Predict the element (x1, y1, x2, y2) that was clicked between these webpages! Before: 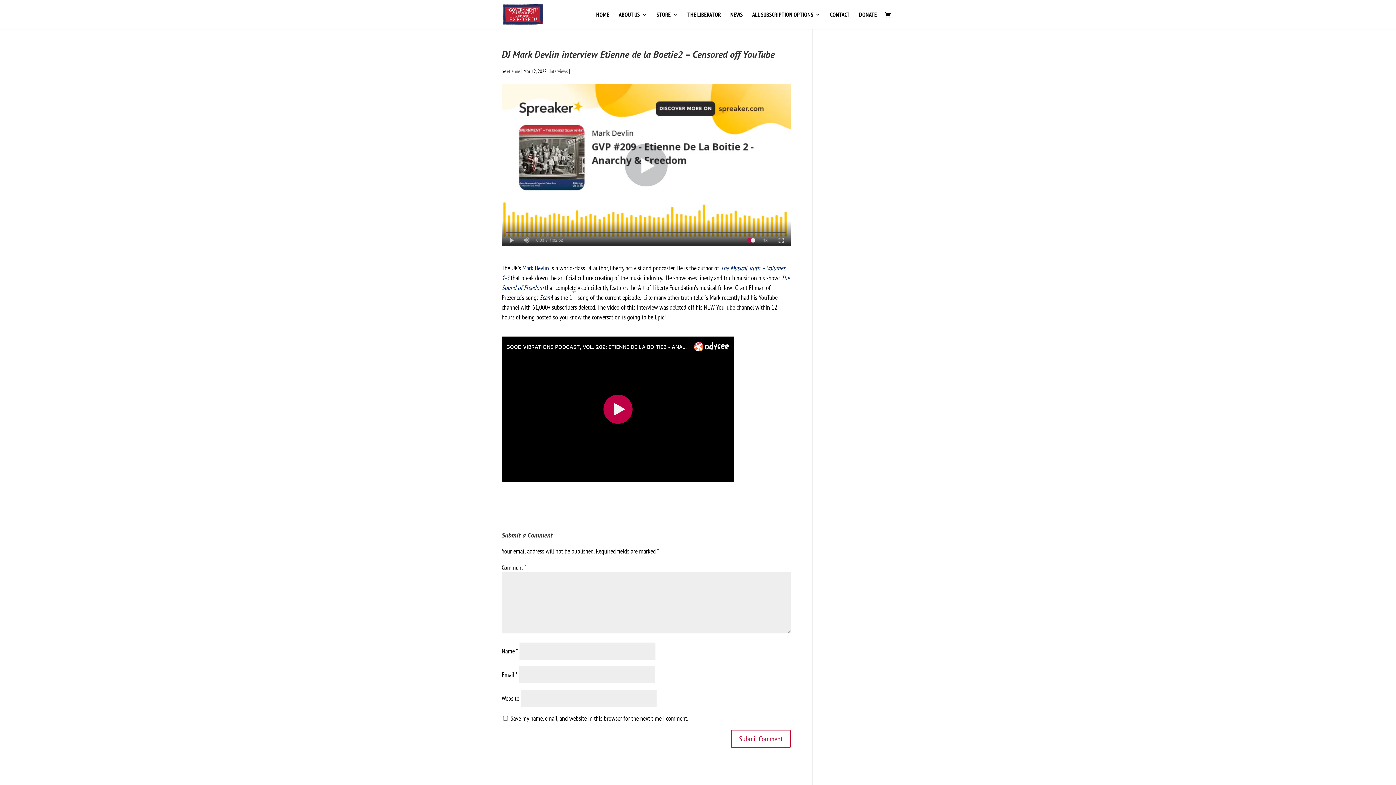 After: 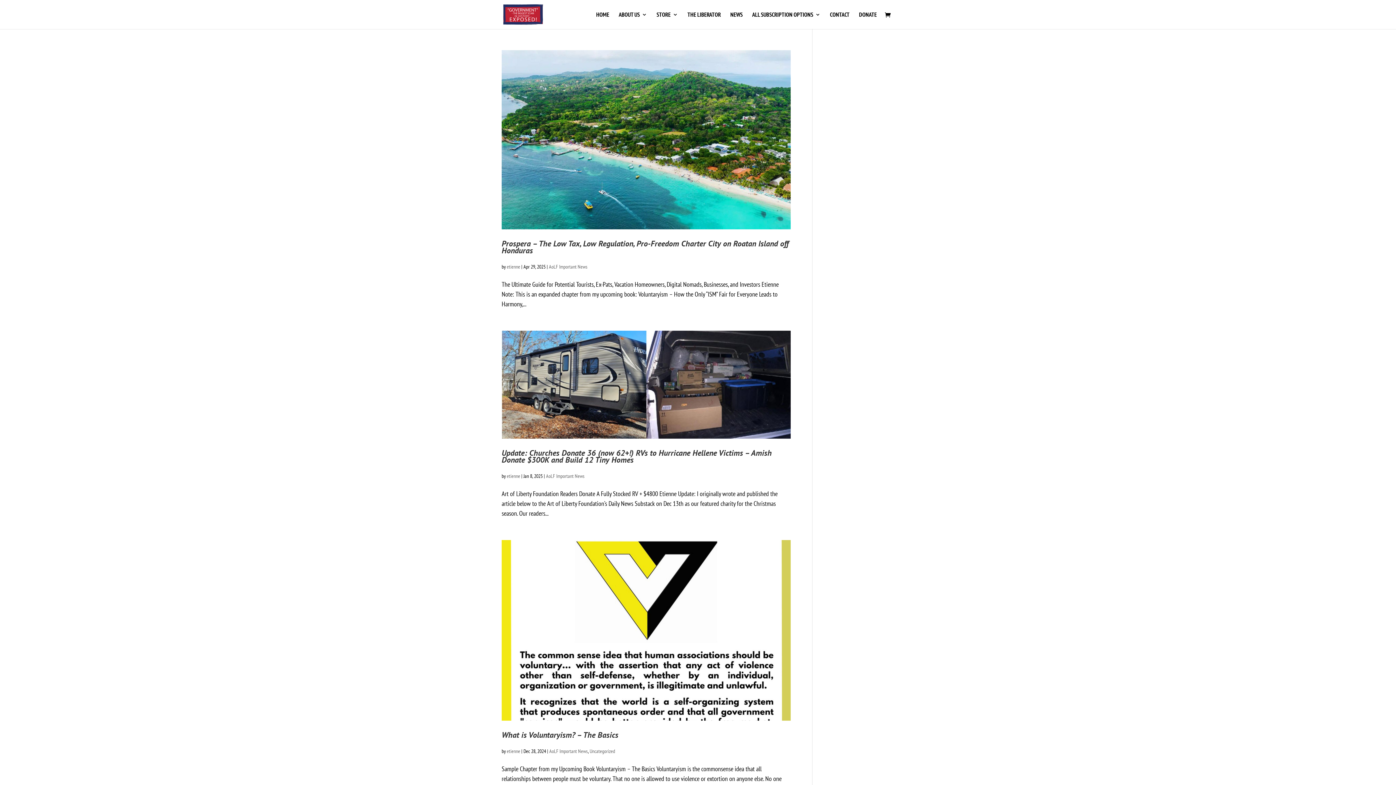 Action: bbox: (506, 68, 520, 74) label: etienne